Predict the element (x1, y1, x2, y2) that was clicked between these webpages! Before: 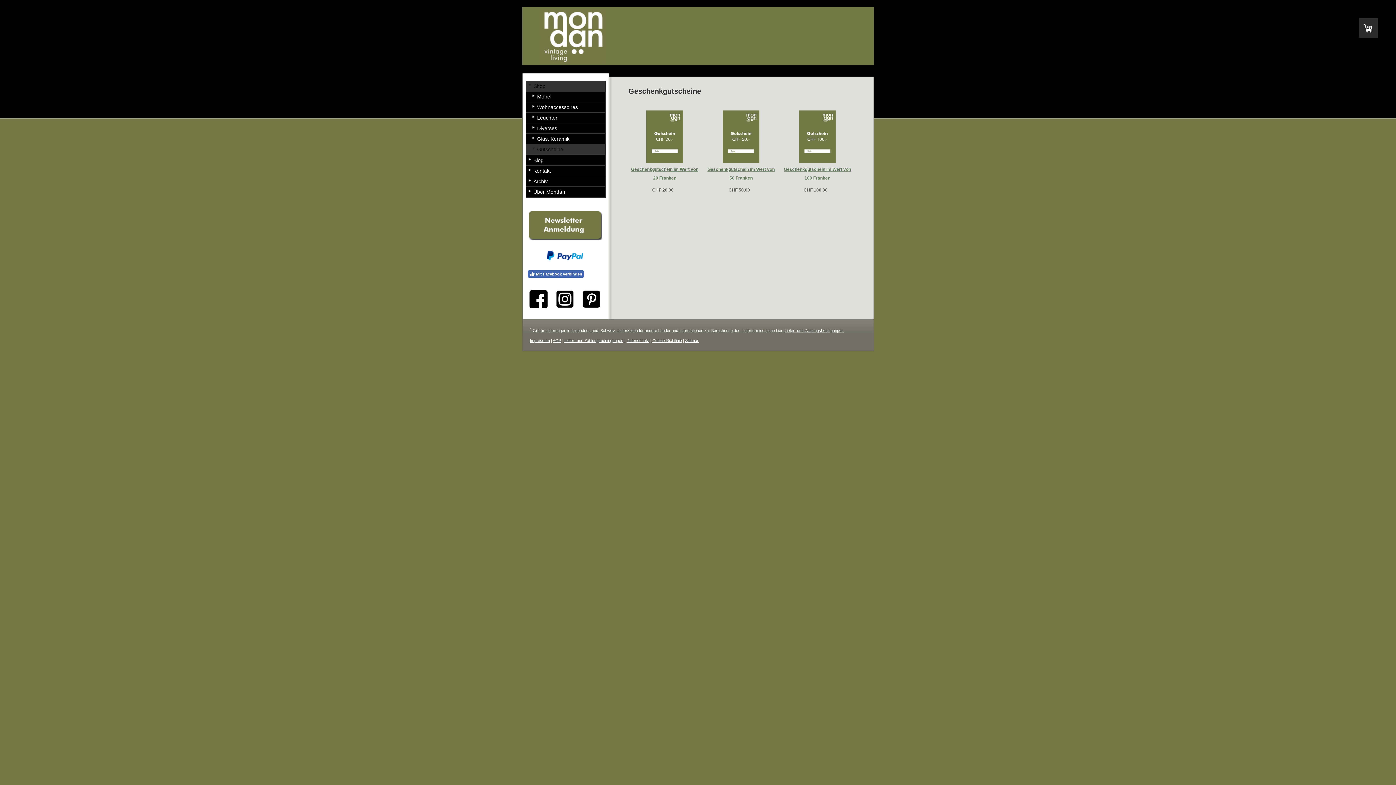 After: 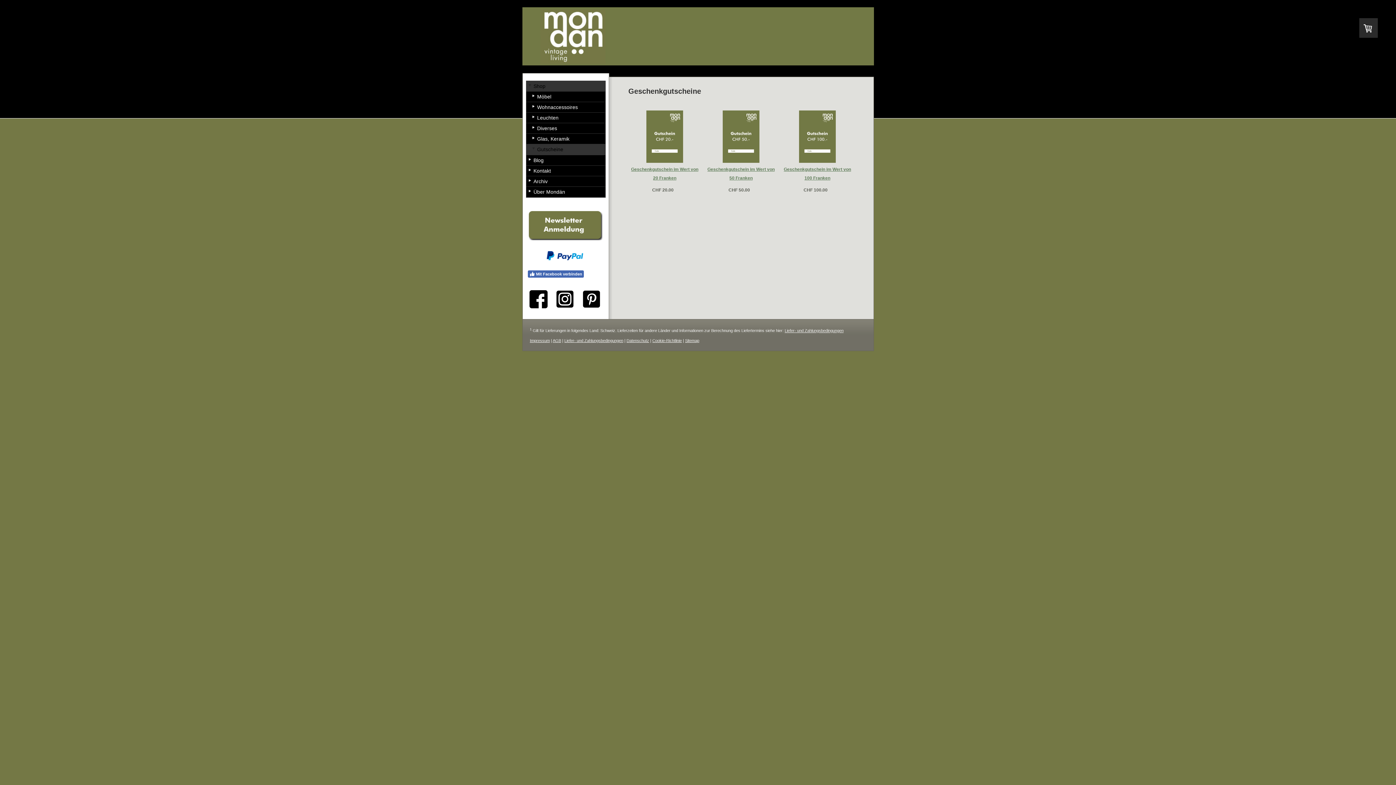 Action: bbox: (581, 289, 602, 294)